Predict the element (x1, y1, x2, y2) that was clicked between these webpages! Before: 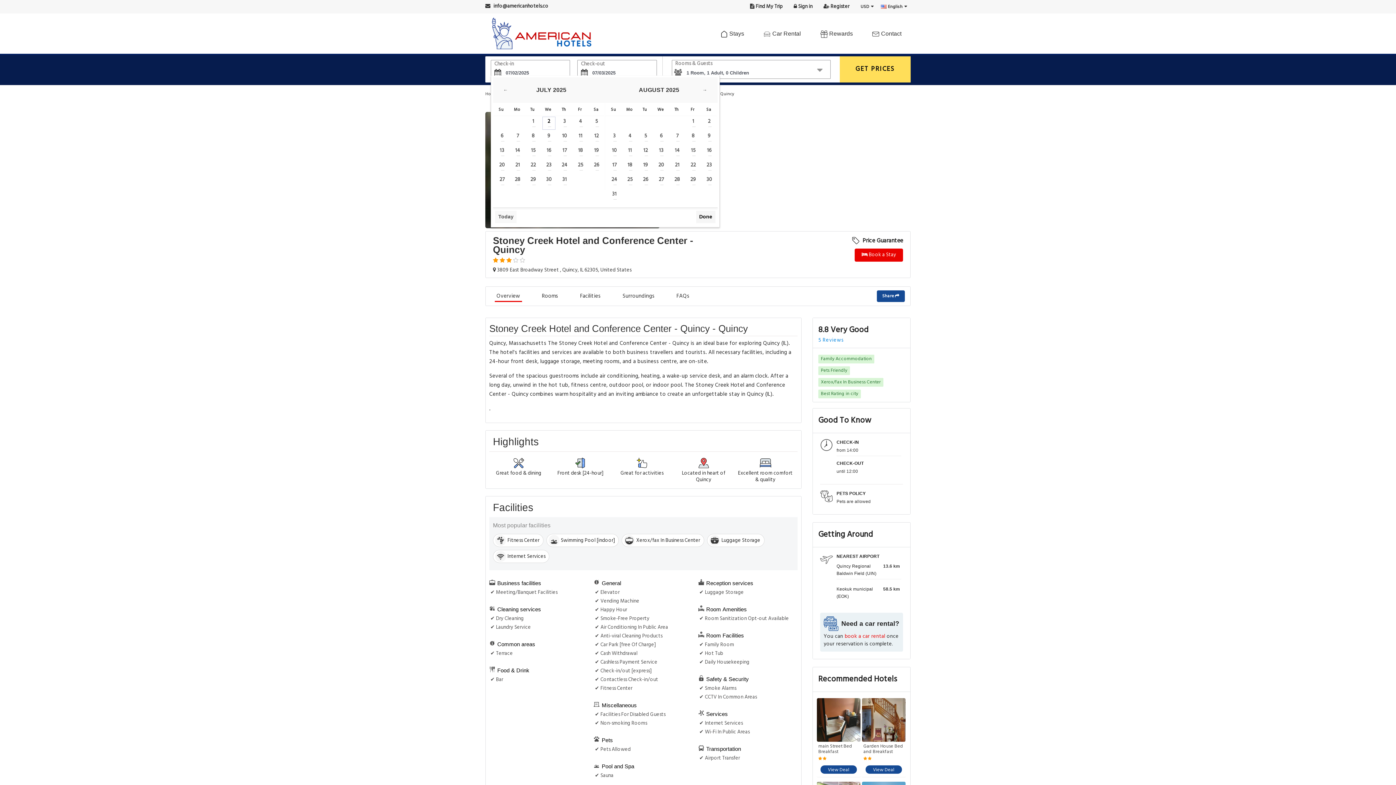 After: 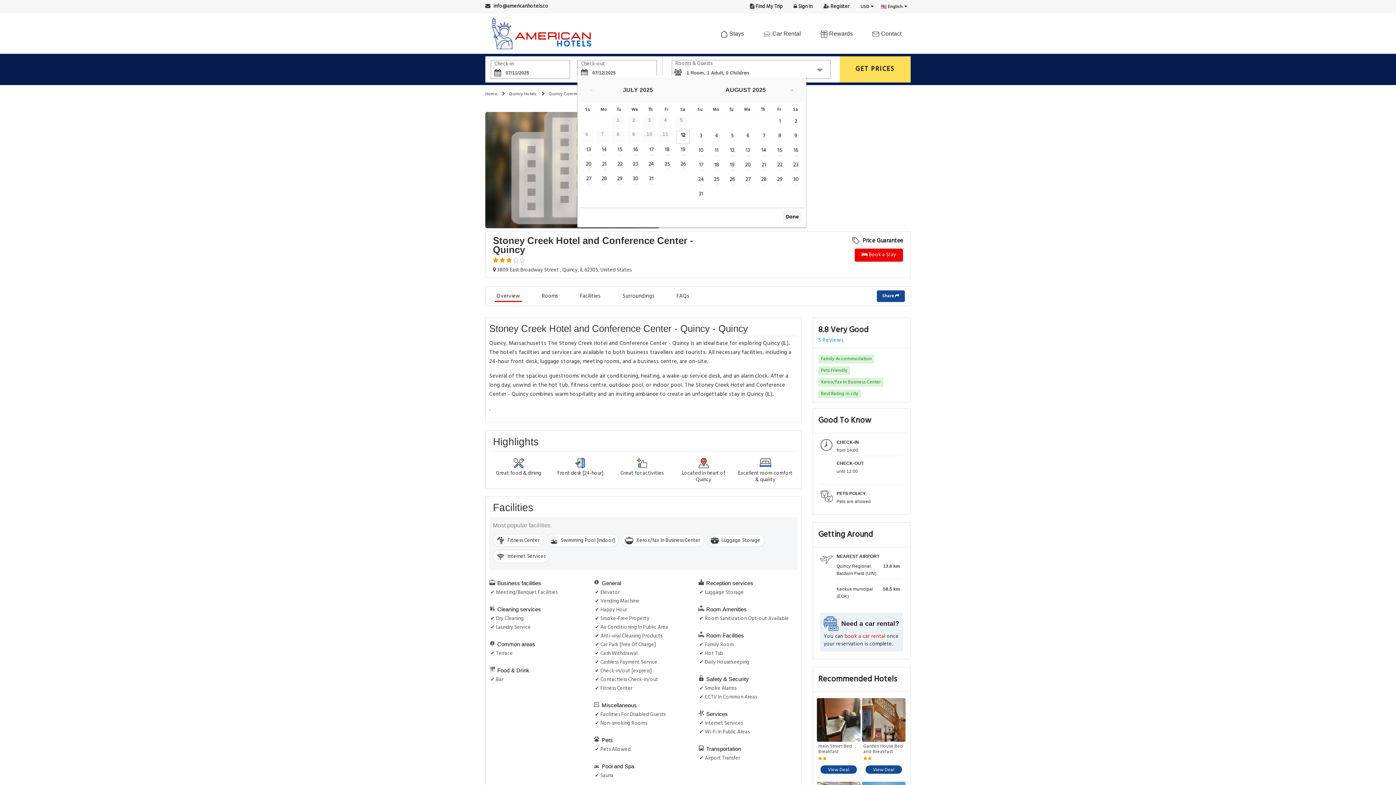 Action: bbox: (574, 131, 587, 144) label: 11